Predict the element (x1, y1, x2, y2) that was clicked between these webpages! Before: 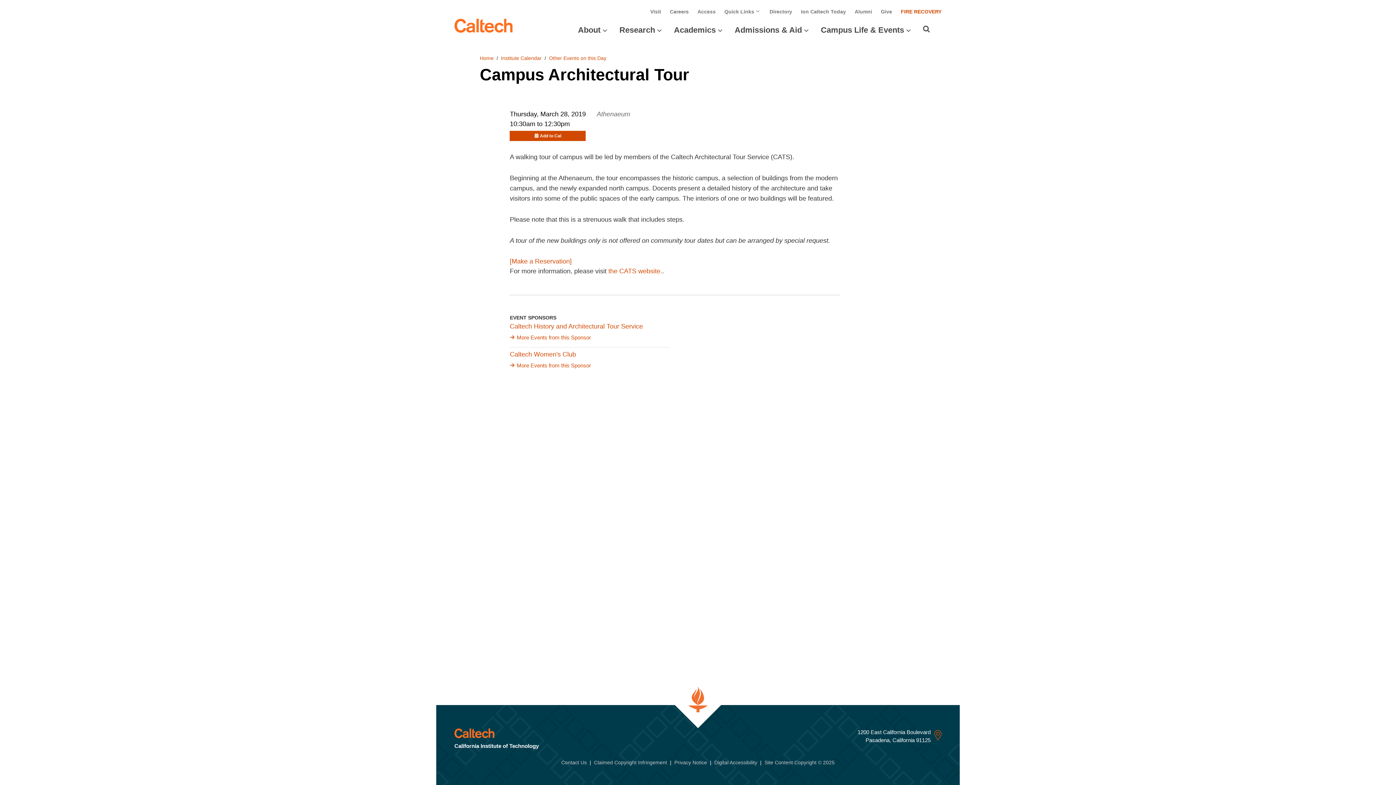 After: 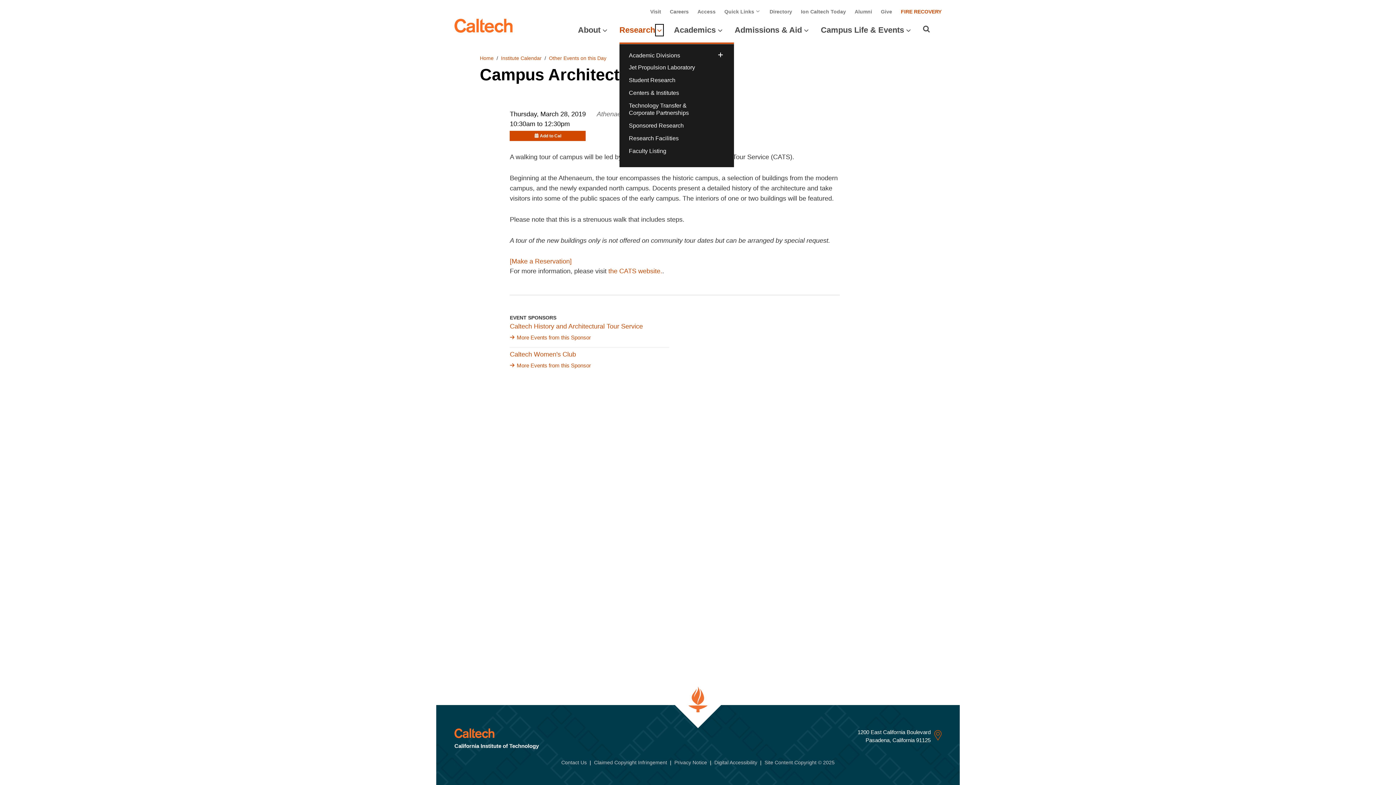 Action: label: Open Research submenu bbox: (656, 25, 662, 34)